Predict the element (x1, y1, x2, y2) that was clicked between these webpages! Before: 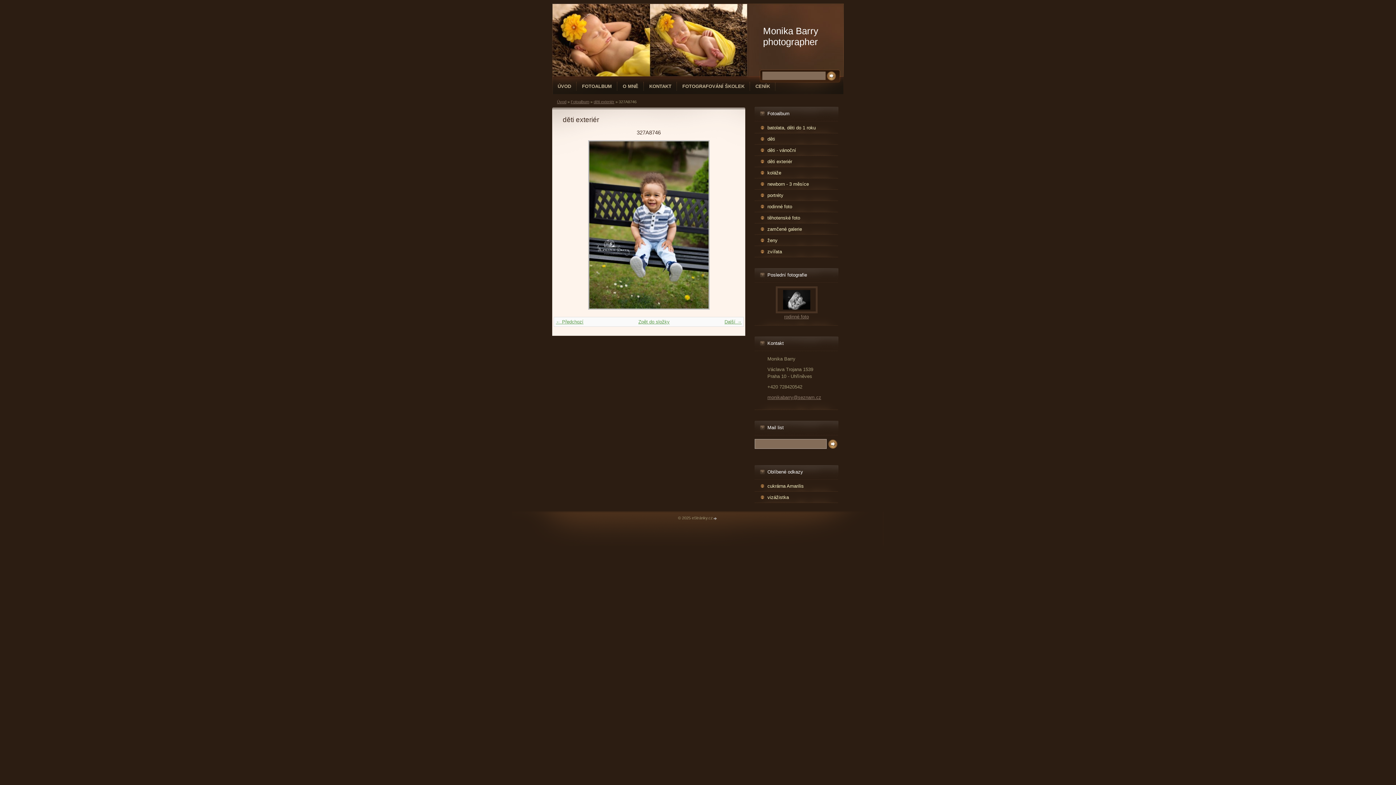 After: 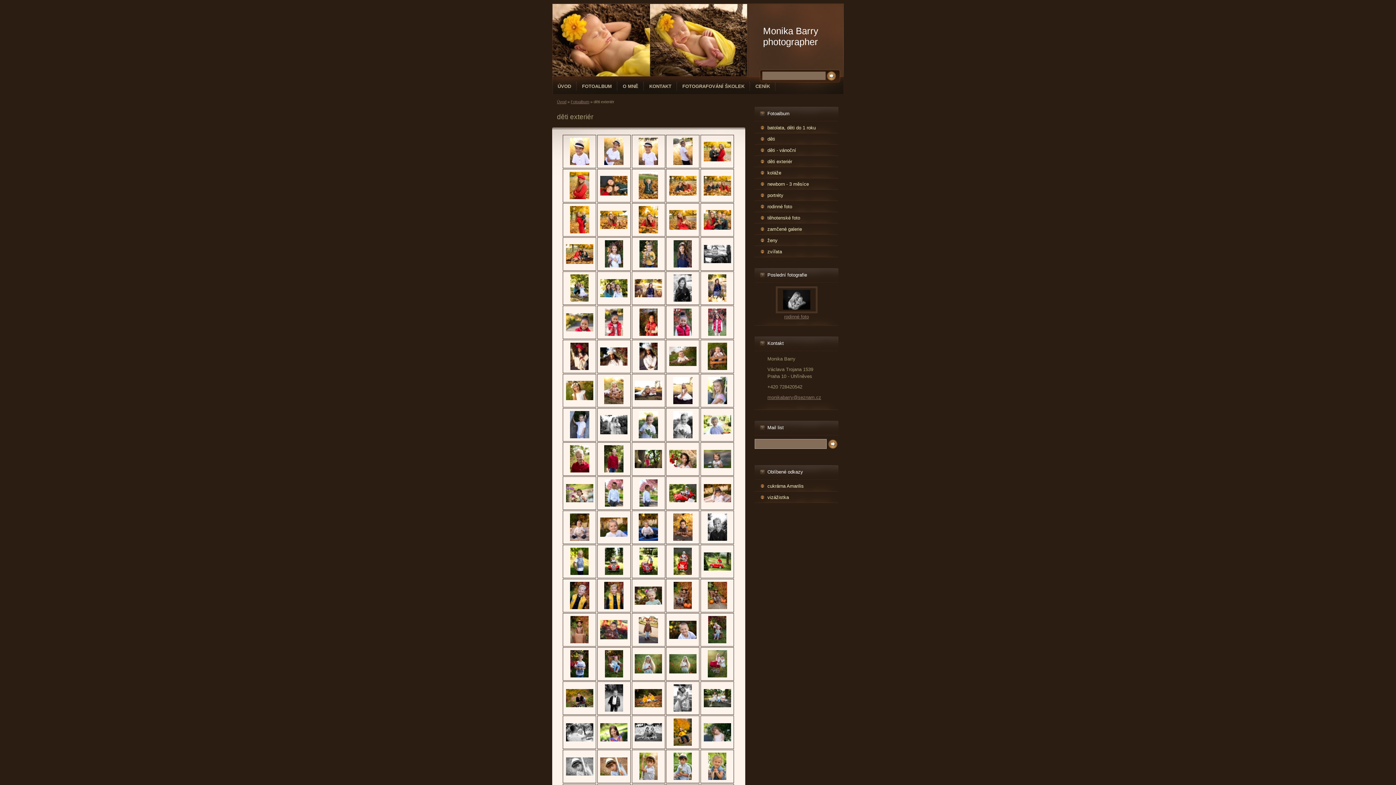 Action: bbox: (638, 319, 669, 324) label: Zpět do složky